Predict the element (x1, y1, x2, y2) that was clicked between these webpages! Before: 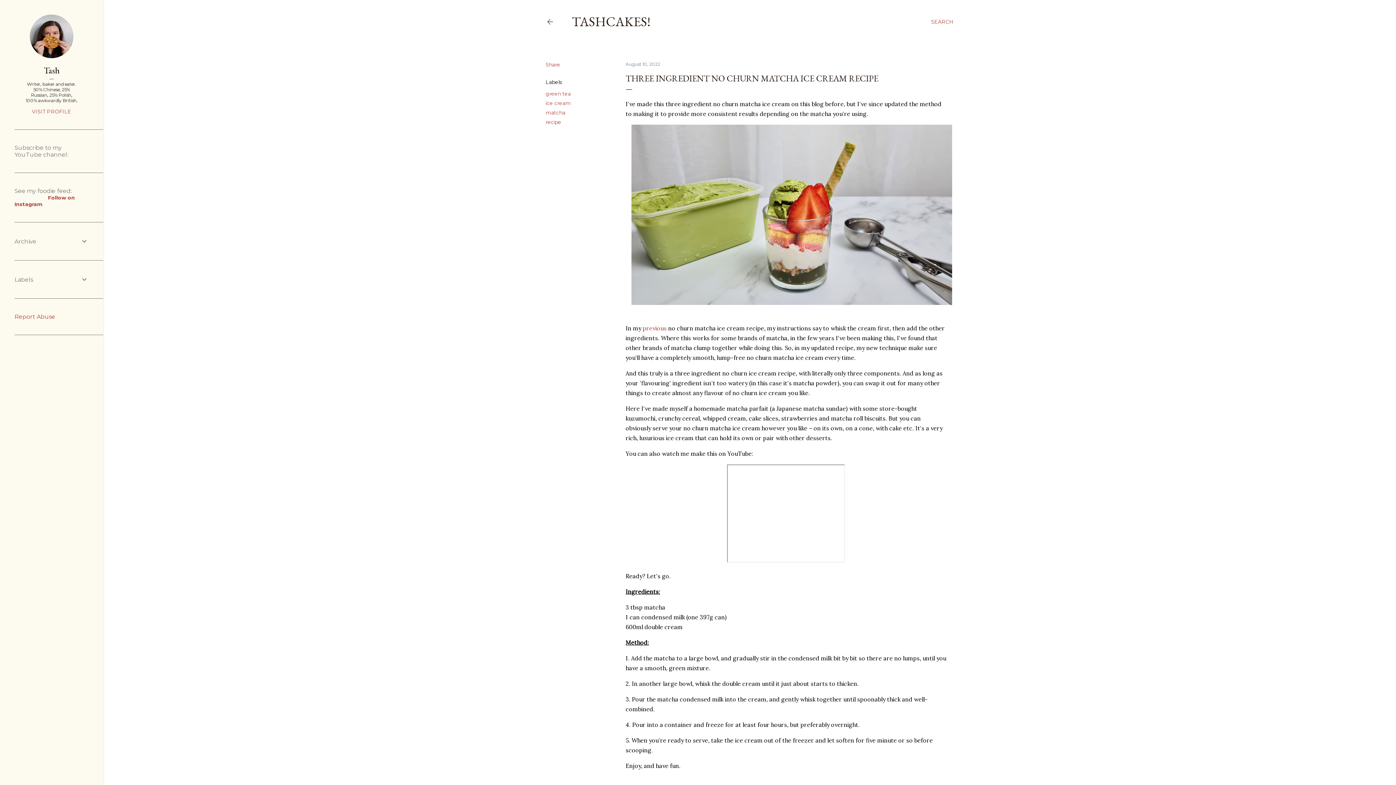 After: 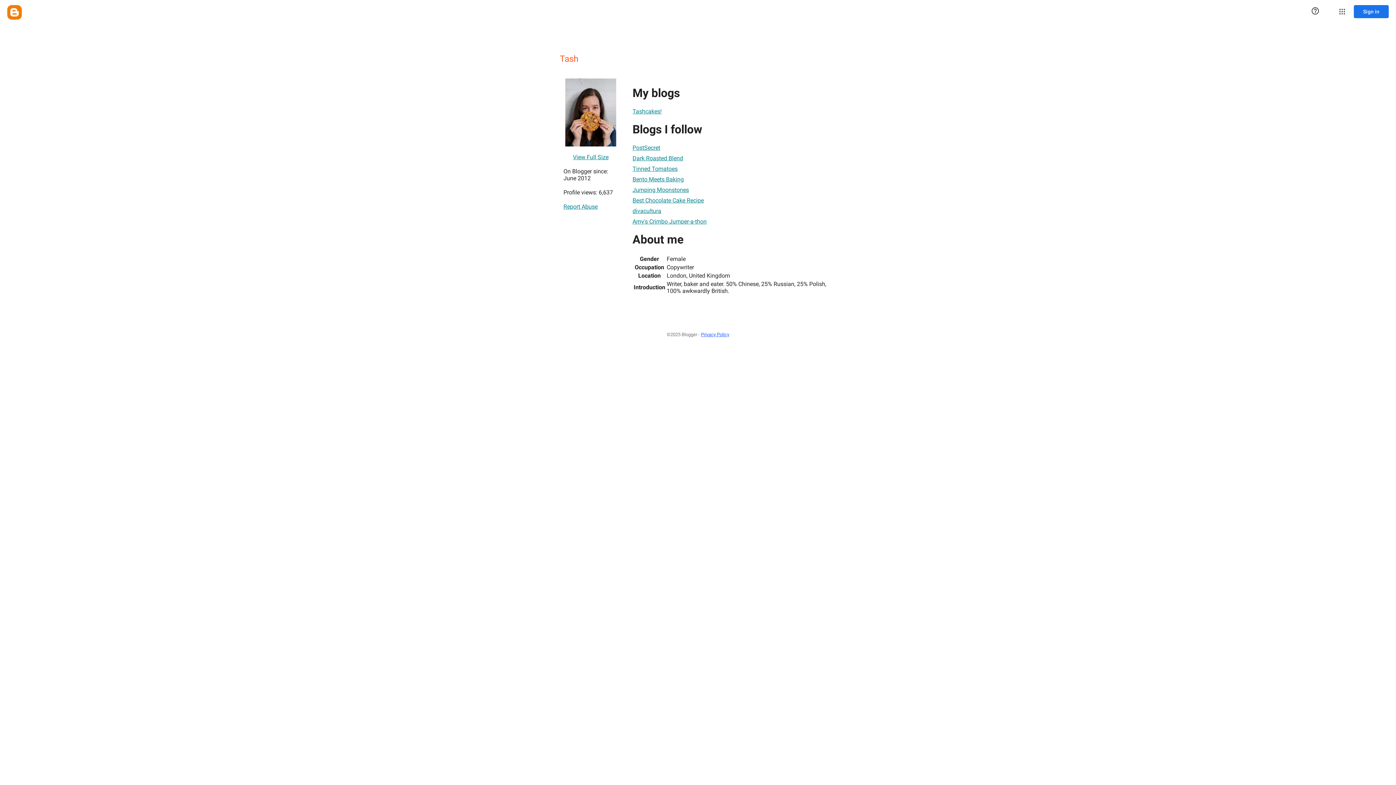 Action: bbox: (14, 64, 88, 76) label: Tash